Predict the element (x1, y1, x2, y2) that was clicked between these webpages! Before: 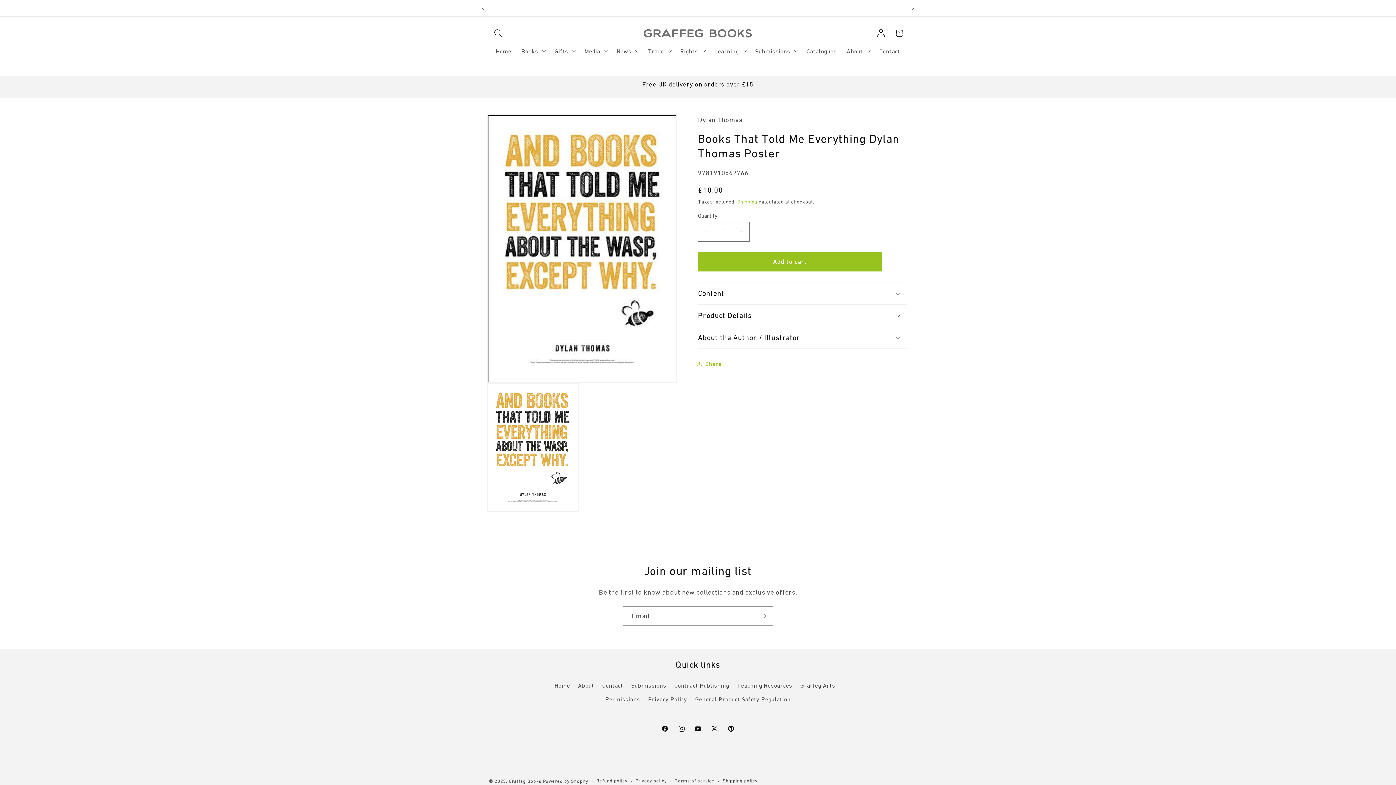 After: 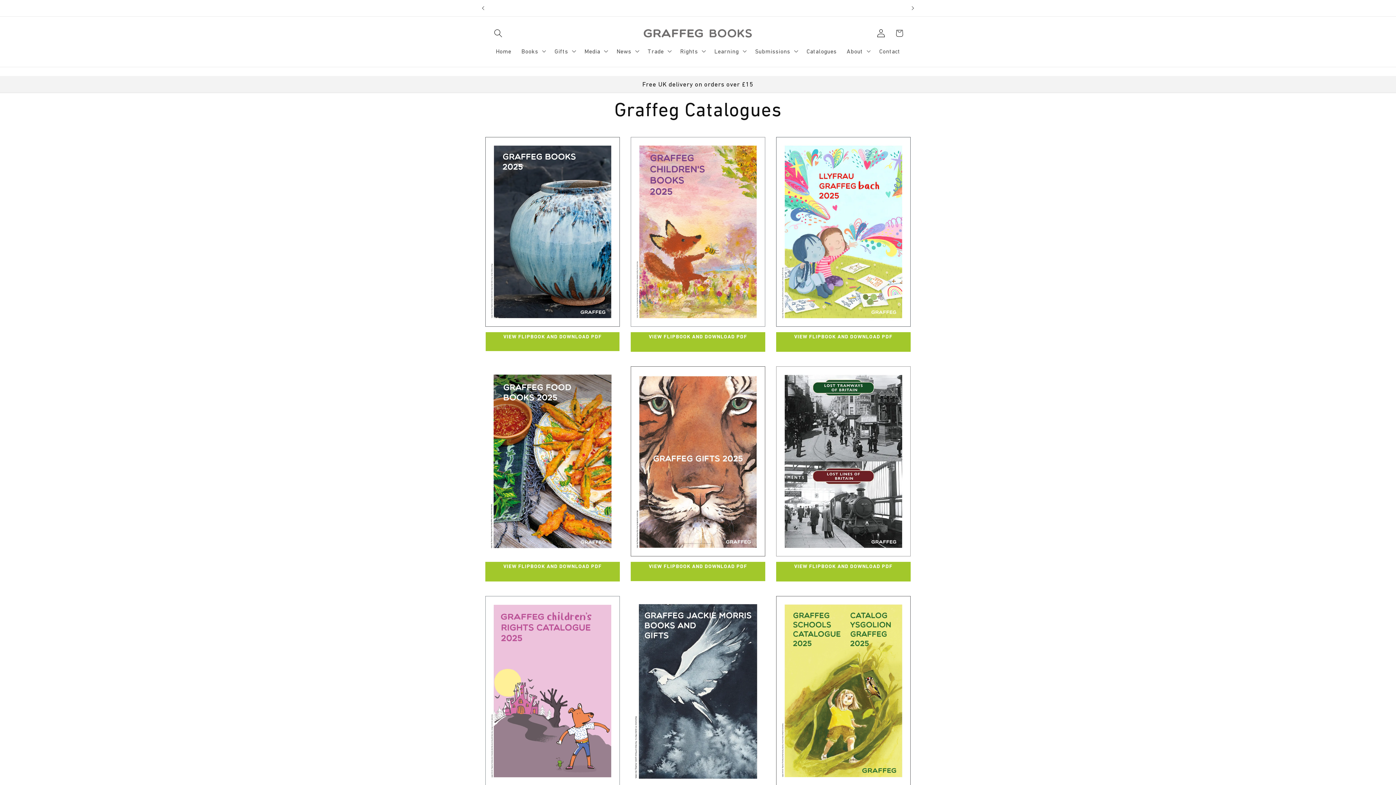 Action: bbox: (801, 42, 841, 59) label: Catalogues